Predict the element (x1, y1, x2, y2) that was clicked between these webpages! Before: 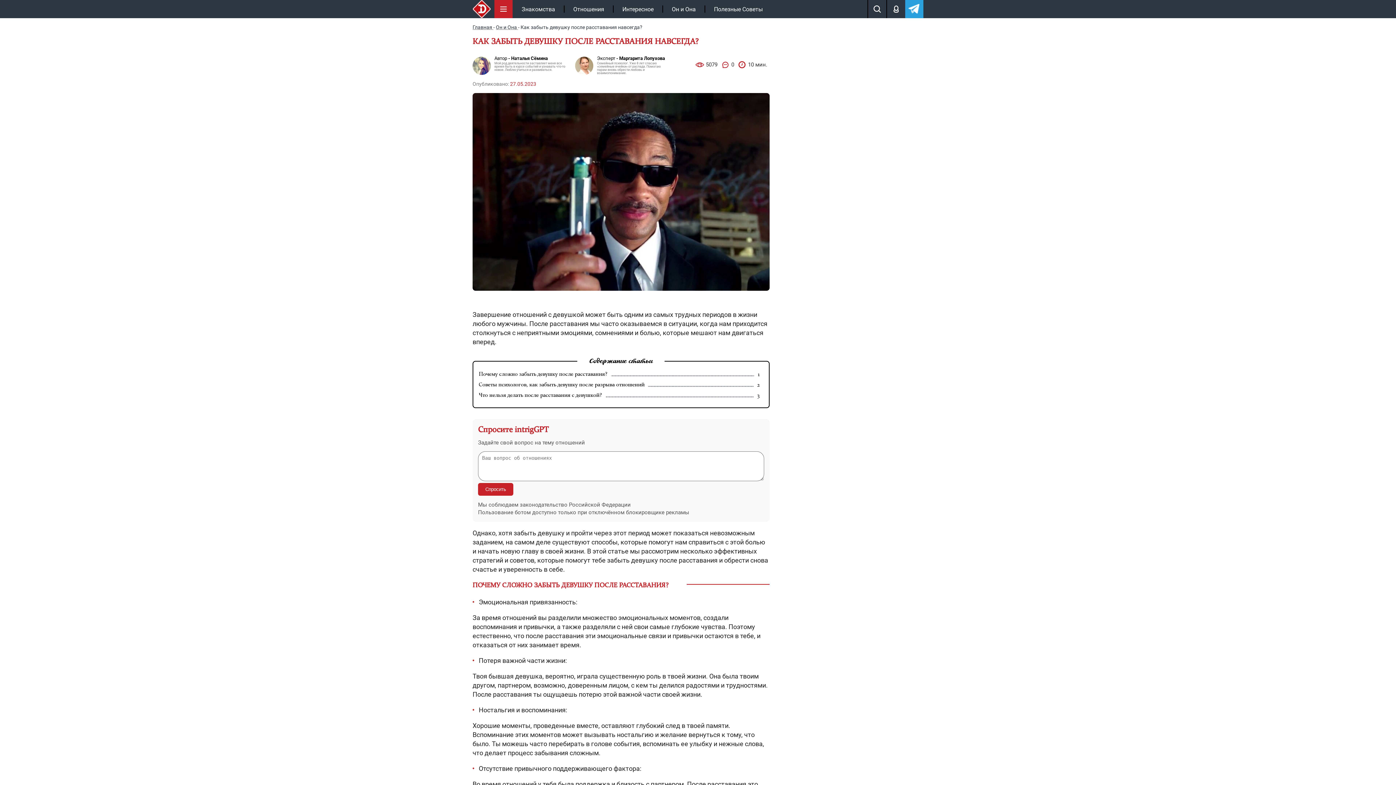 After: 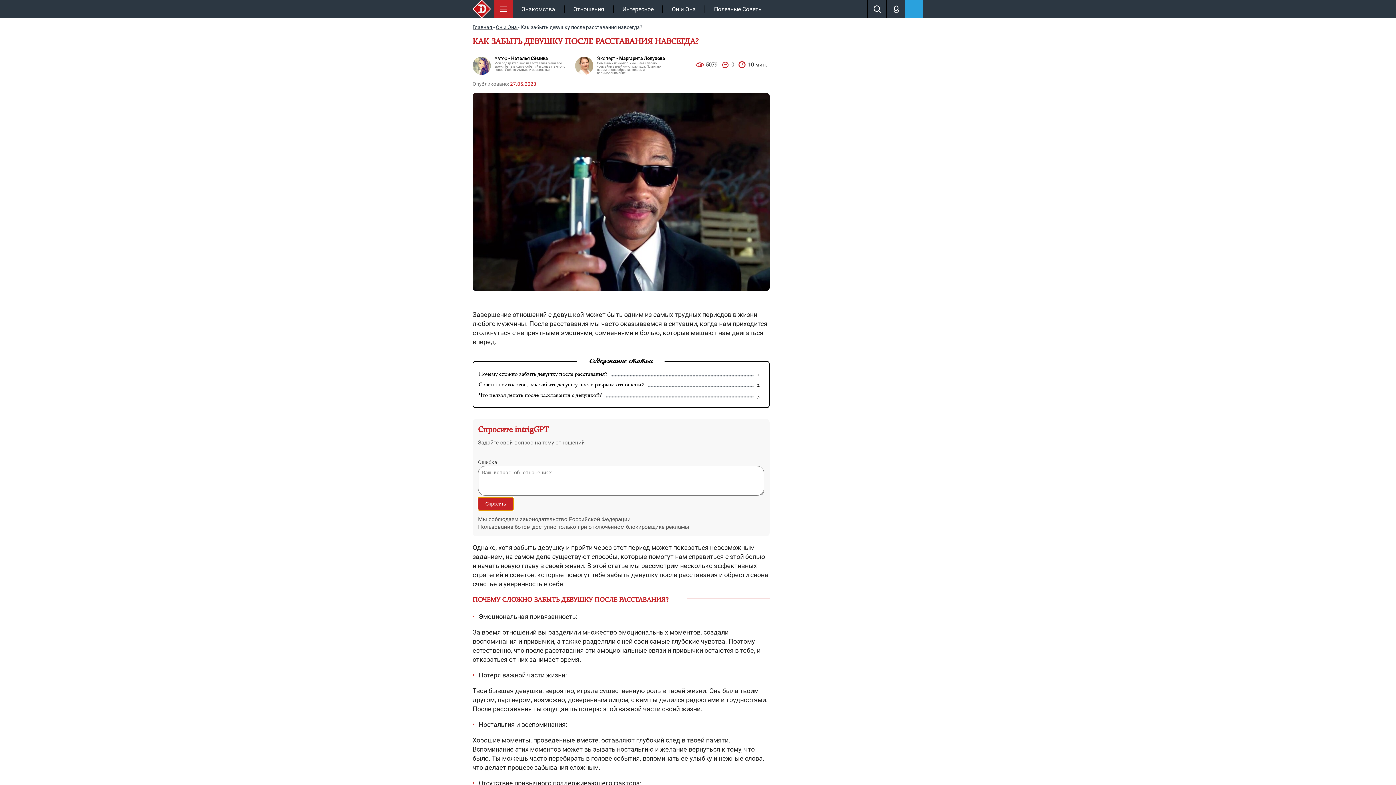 Action: bbox: (478, 483, 513, 496) label: Спросить